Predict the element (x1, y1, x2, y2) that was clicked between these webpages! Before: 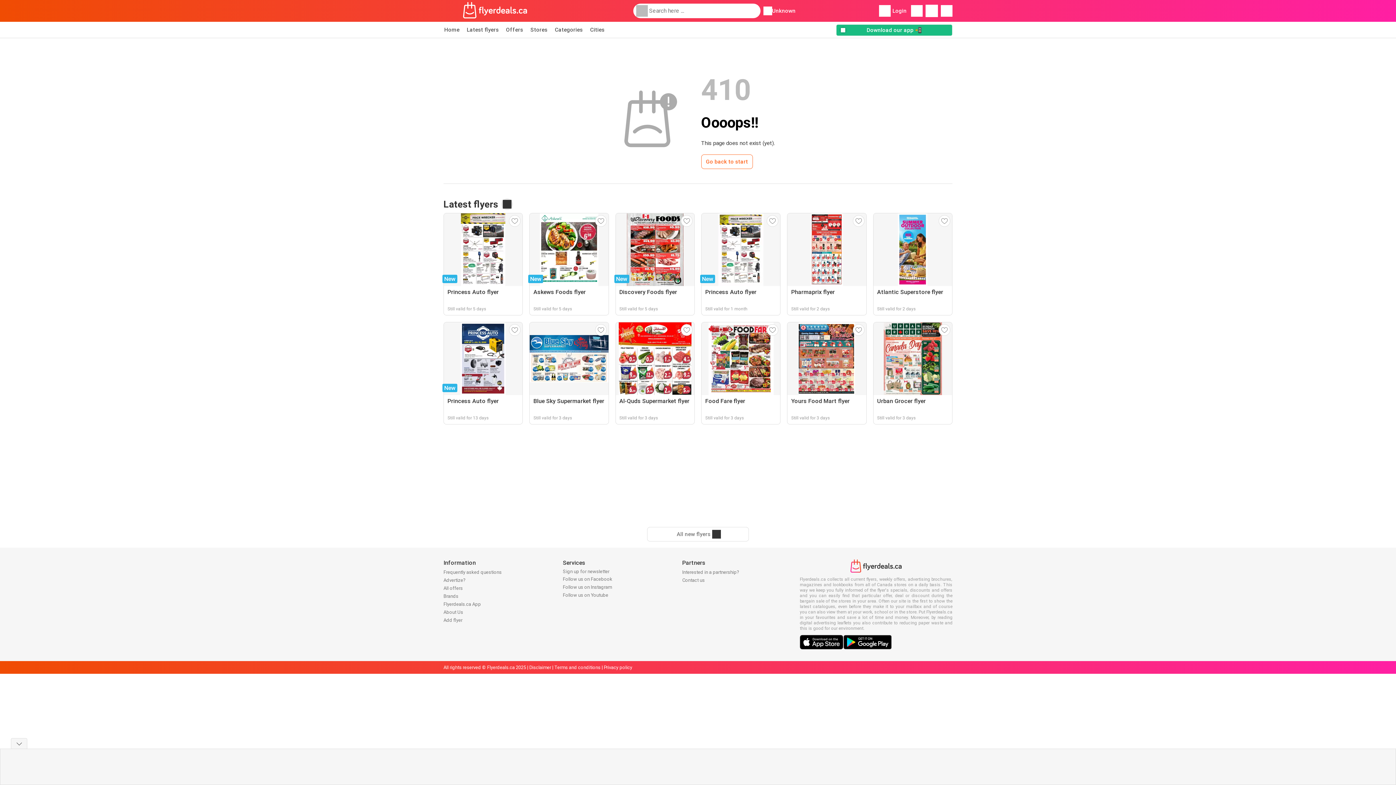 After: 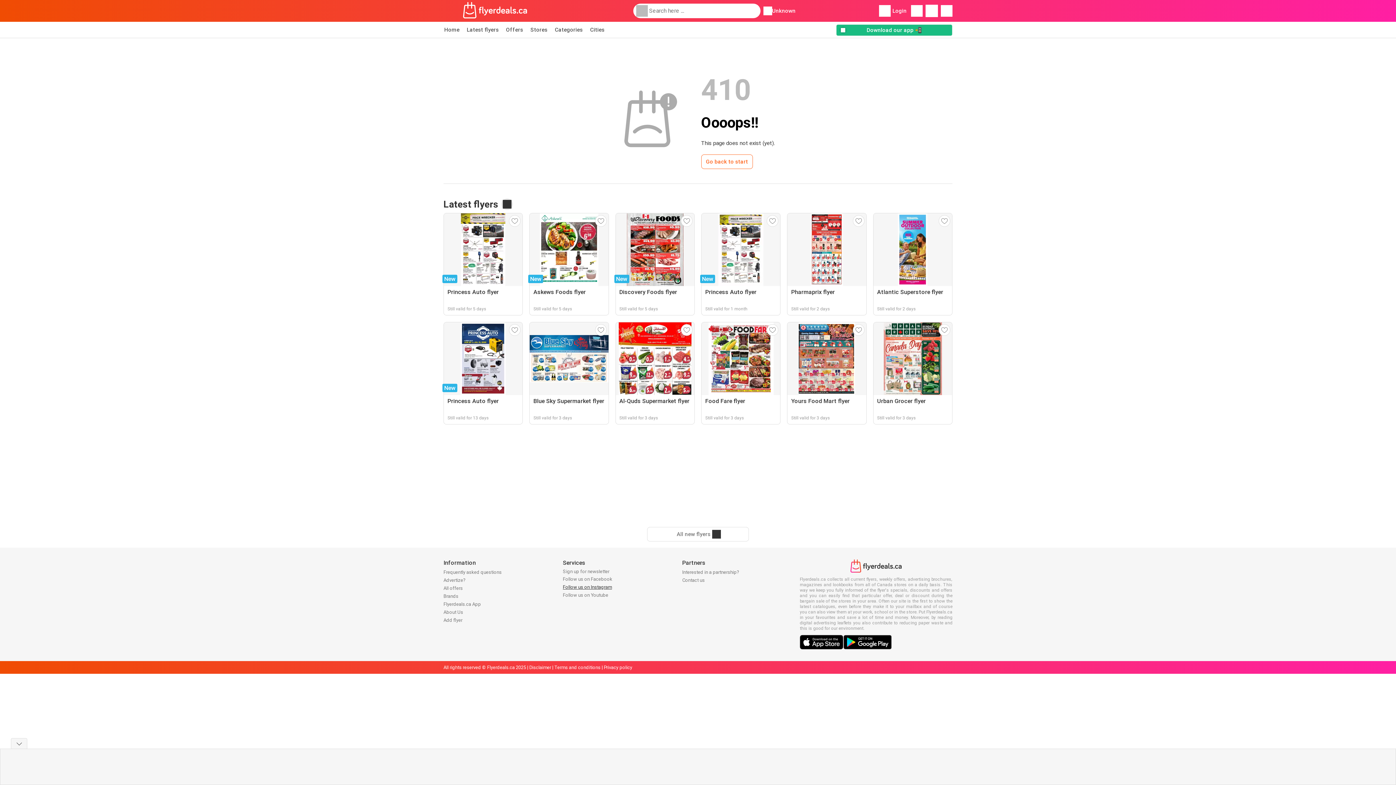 Action: label: Follow us on Instagram bbox: (563, 584, 612, 590)